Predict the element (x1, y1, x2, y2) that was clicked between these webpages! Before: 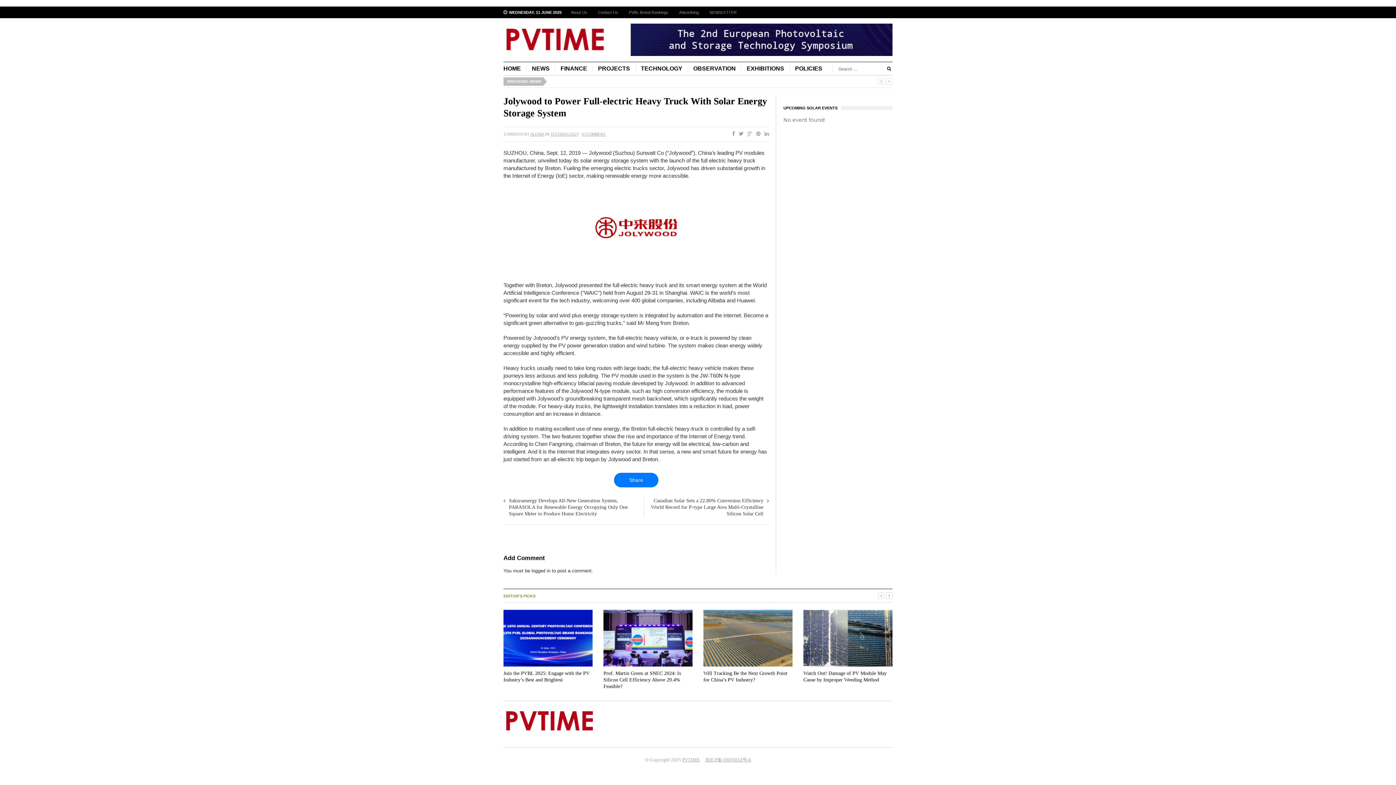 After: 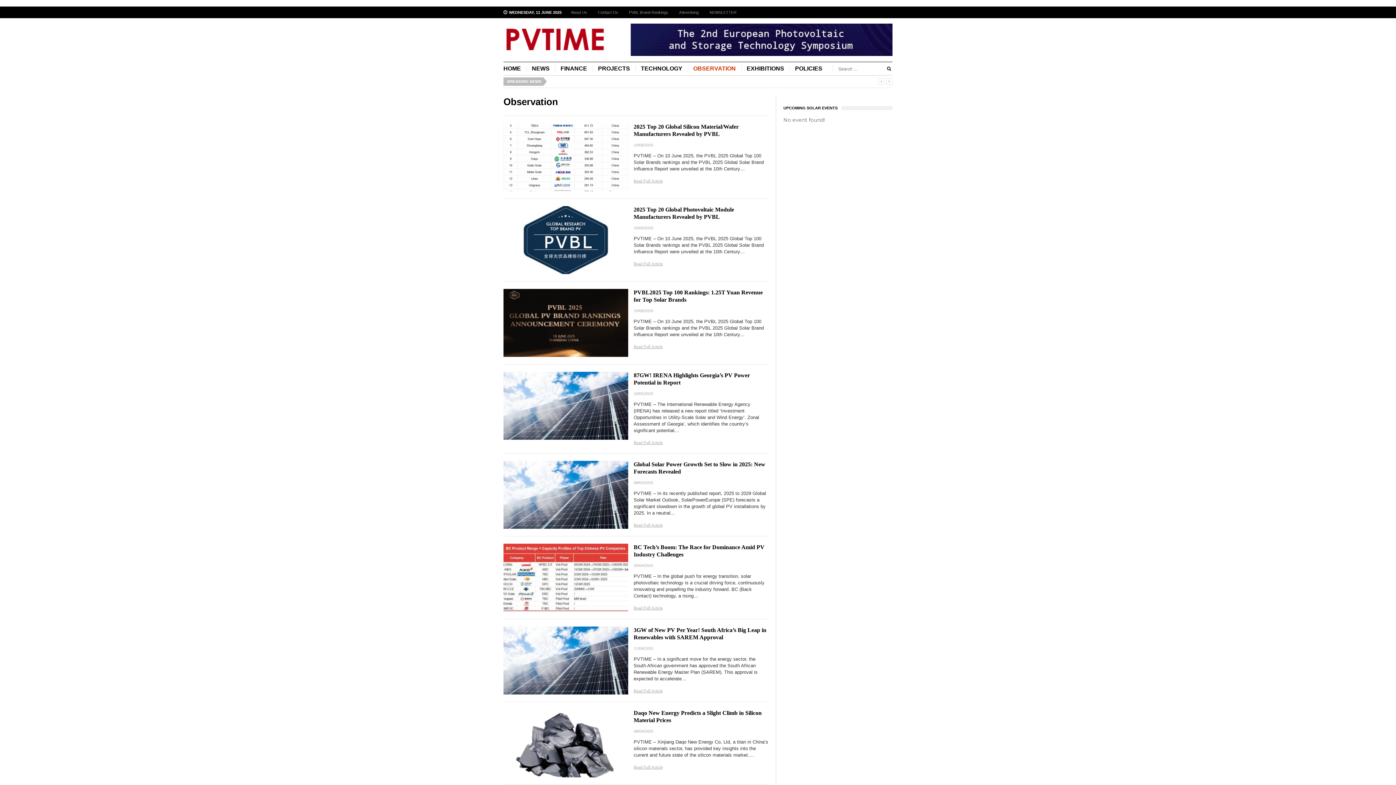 Action: label: OBSERVATION bbox: (688, 65, 741, 72)